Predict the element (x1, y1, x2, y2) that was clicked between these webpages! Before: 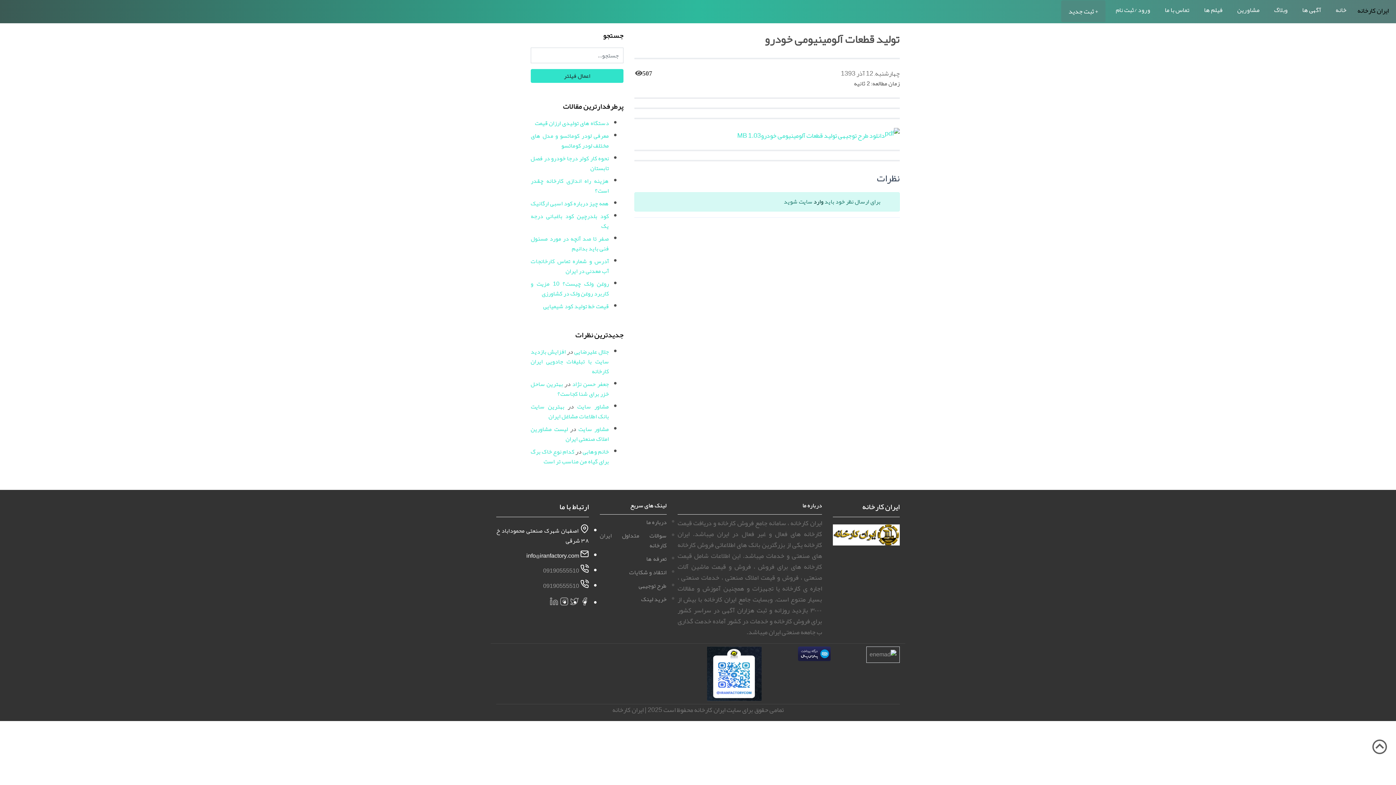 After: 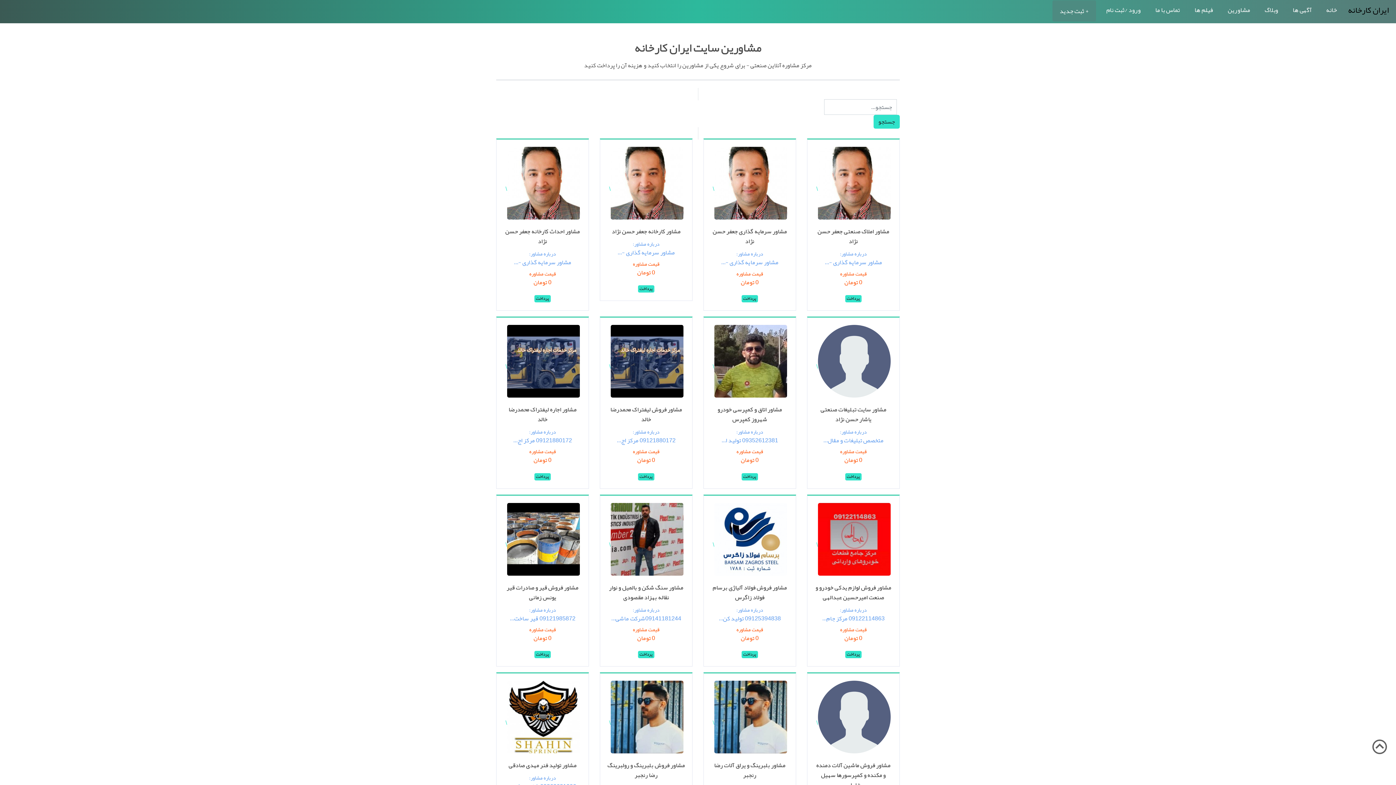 Action: label: مشاورین bbox: (1230, 0, 1267, 20)